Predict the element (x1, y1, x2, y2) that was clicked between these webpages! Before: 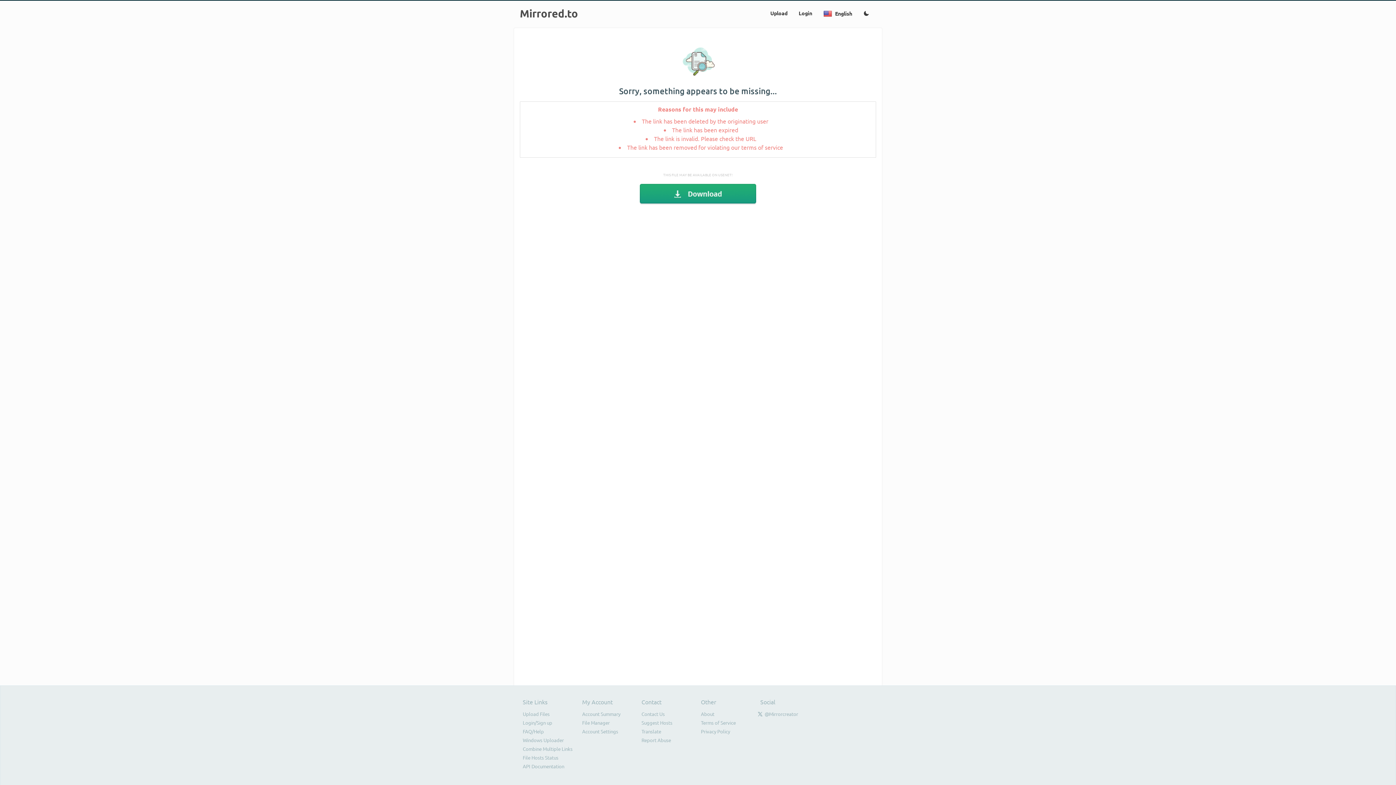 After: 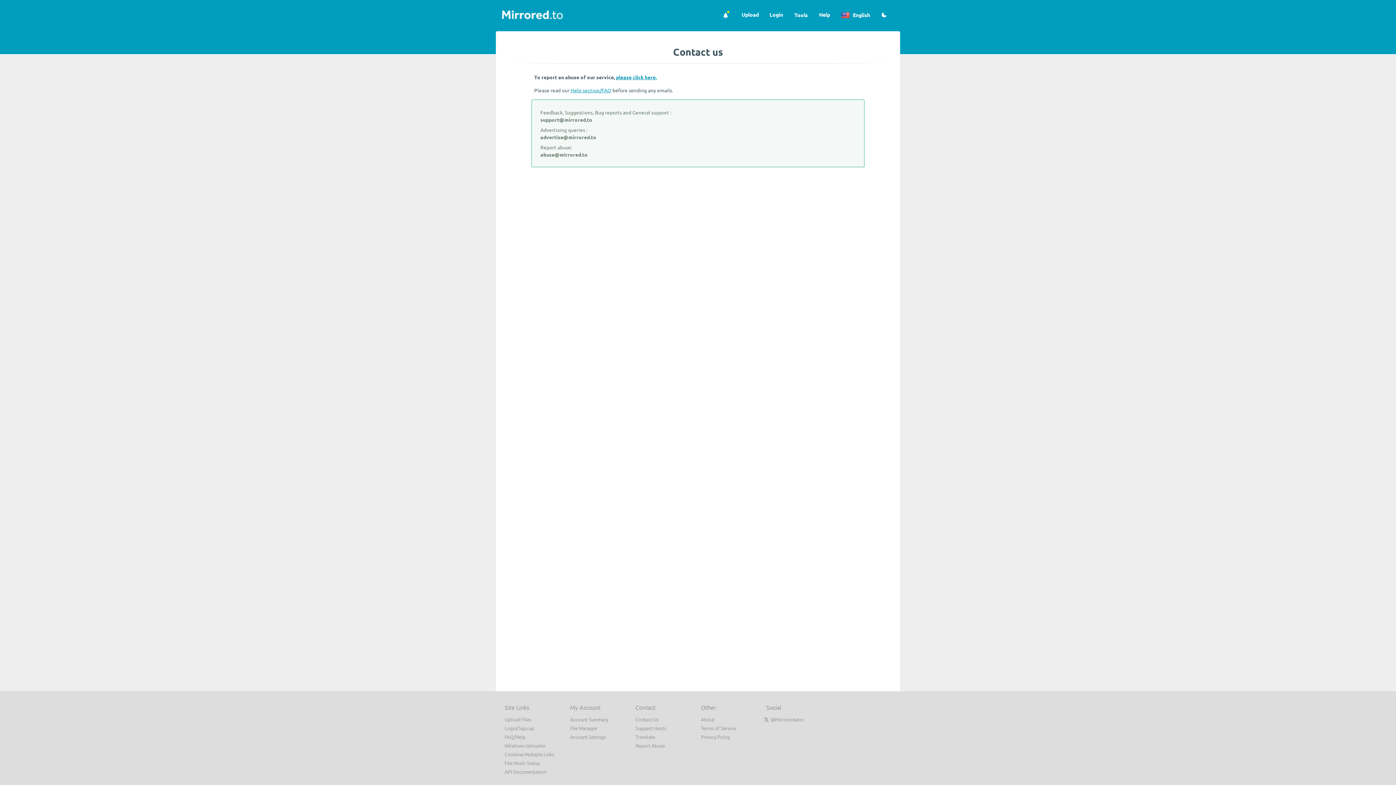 Action: label: Contact Us bbox: (641, 711, 664, 717)